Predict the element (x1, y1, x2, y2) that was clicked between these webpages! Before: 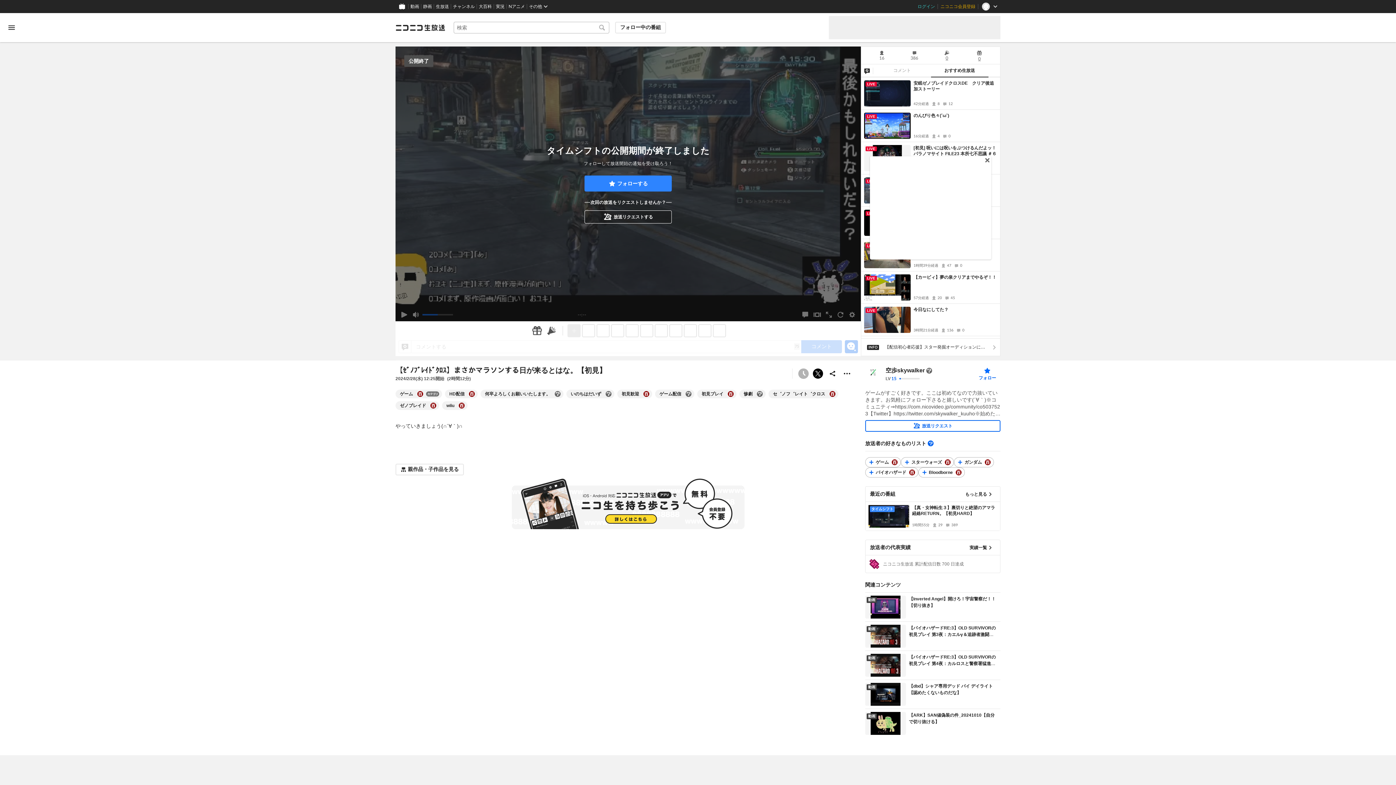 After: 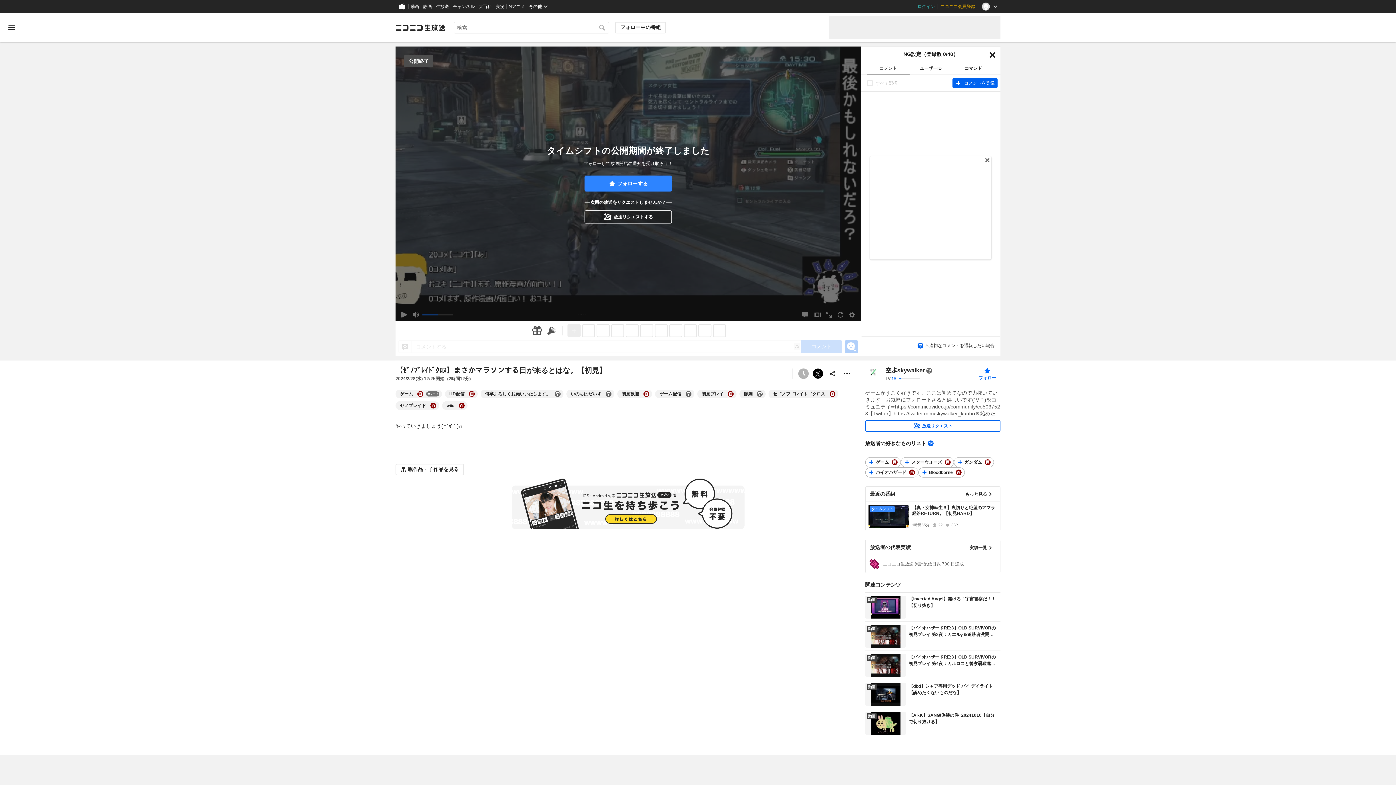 Action: label: NG設定 bbox: (861, 64, 873, 77)